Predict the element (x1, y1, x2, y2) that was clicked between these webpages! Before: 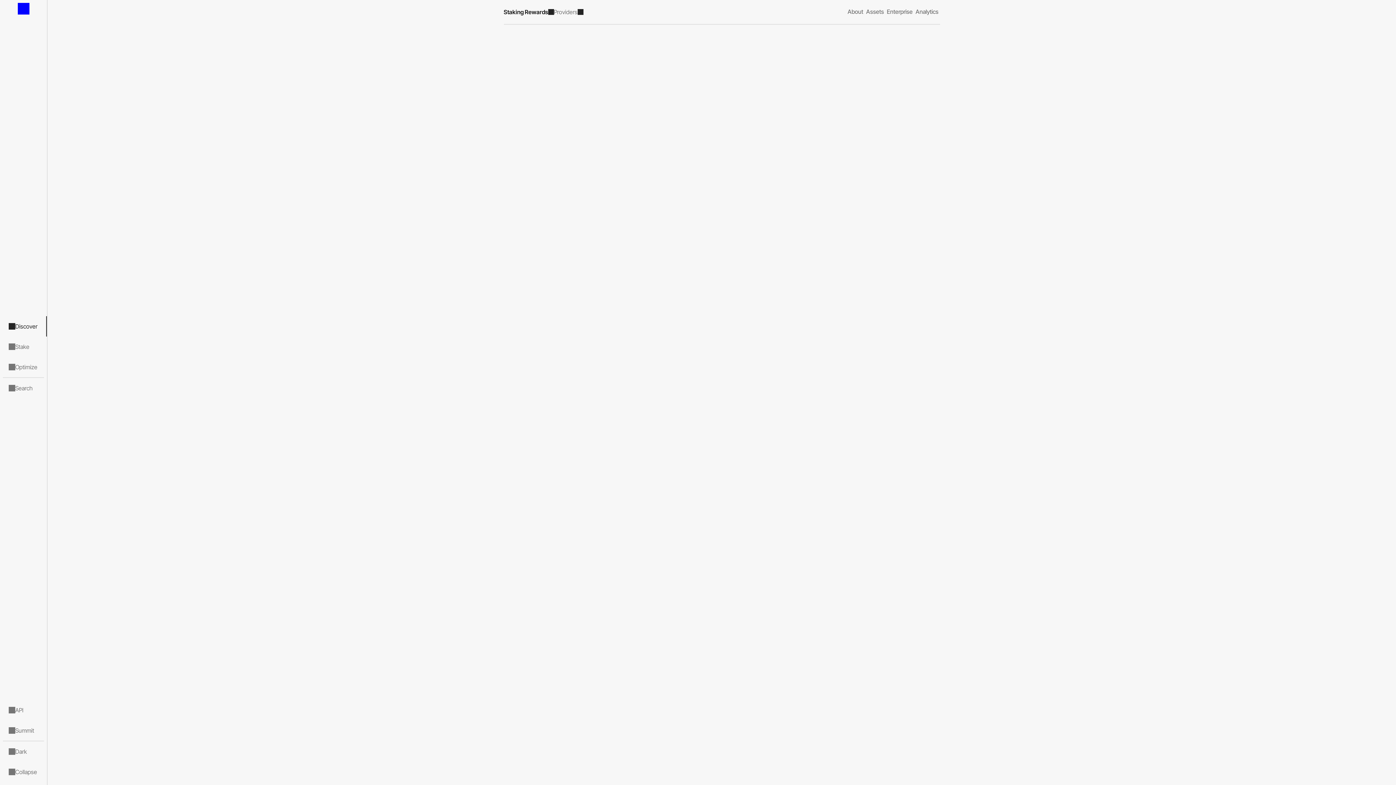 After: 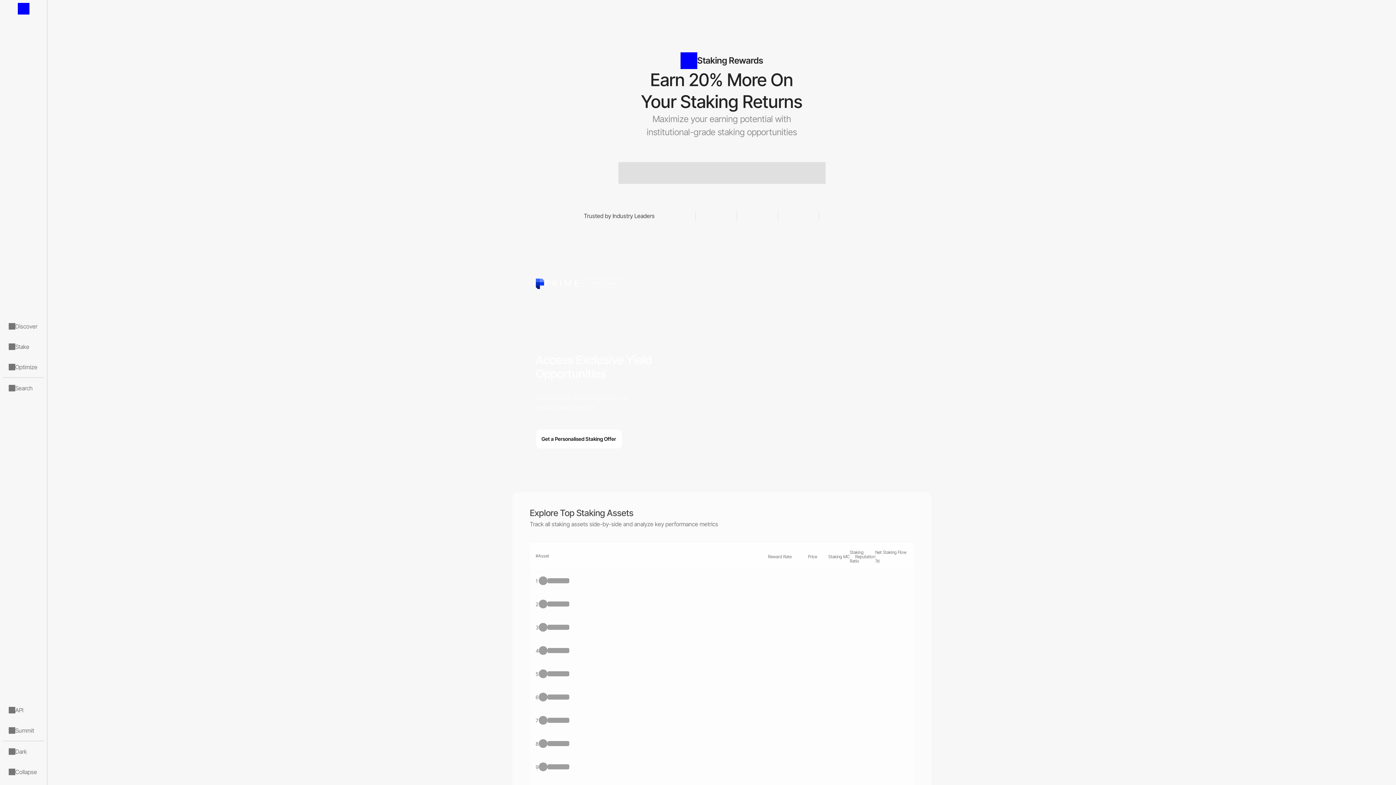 Action: bbox: (0, 2, 46, 14) label: Link to /